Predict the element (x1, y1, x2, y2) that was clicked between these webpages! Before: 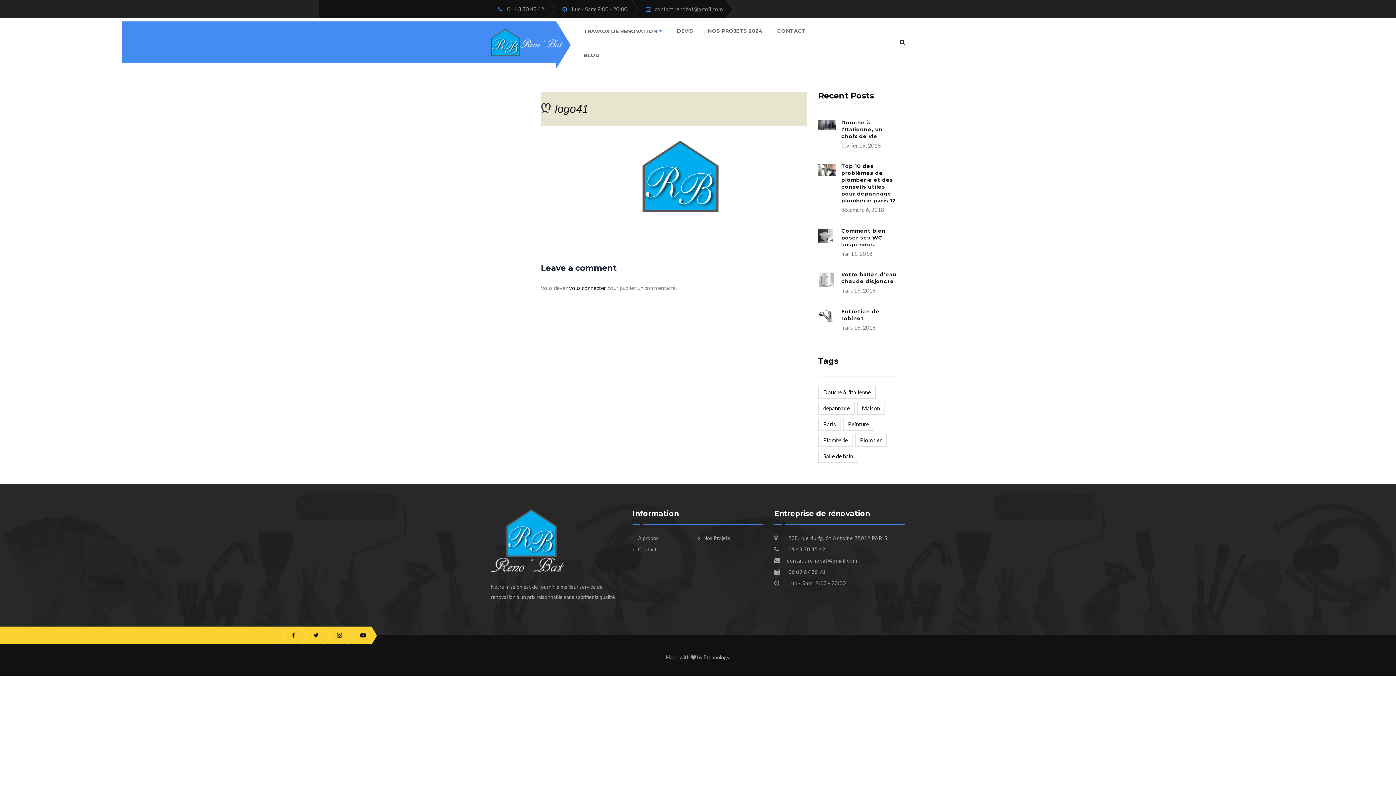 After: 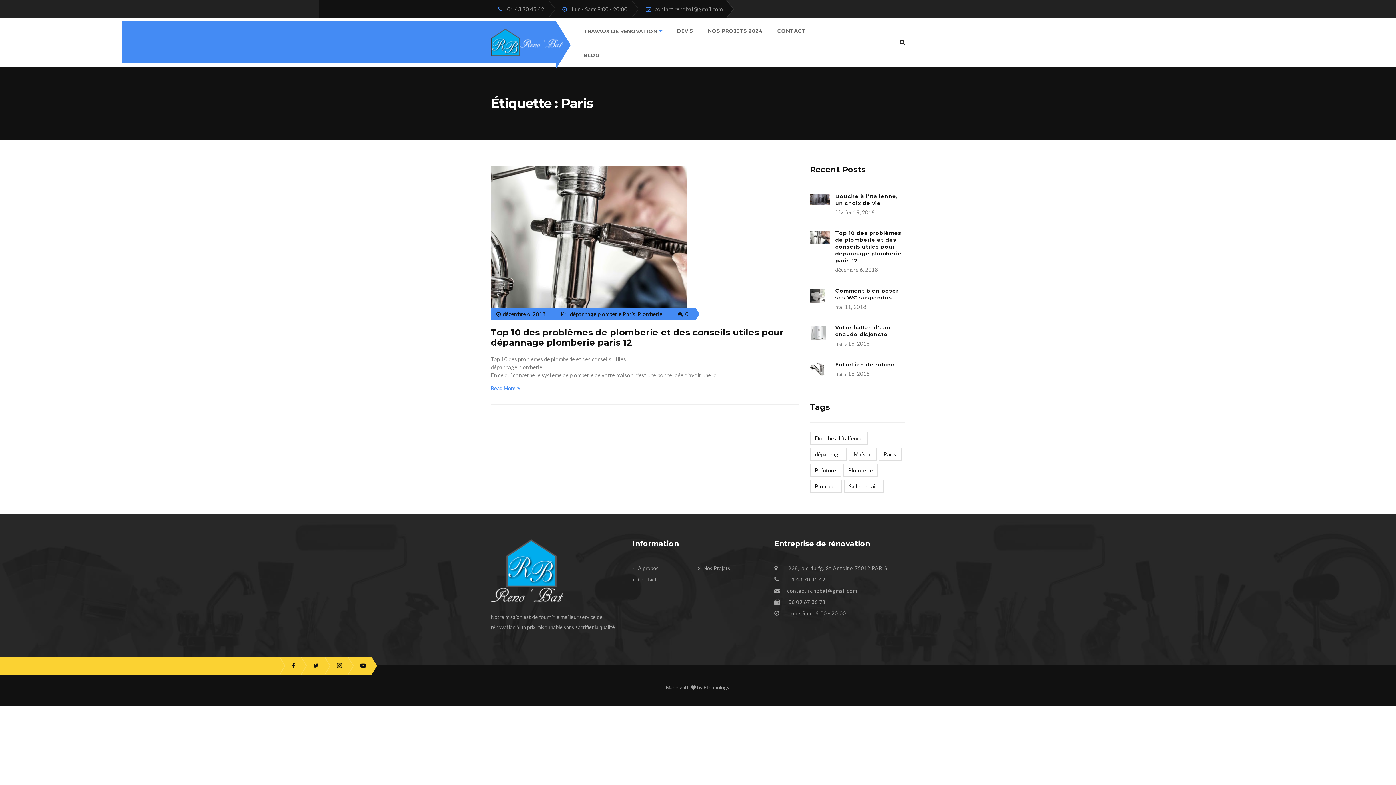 Action: bbox: (818, 417, 841, 430) label: Paris (1 élément)